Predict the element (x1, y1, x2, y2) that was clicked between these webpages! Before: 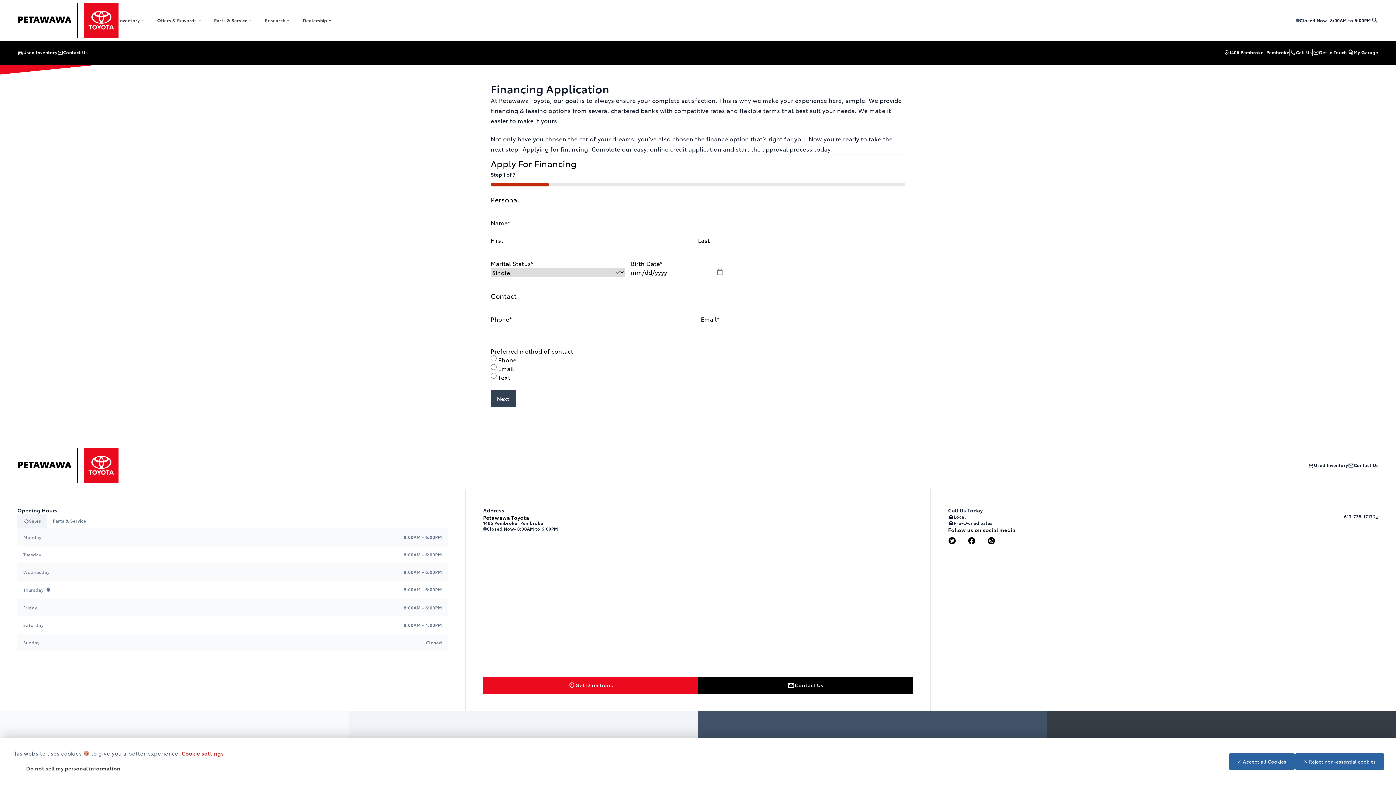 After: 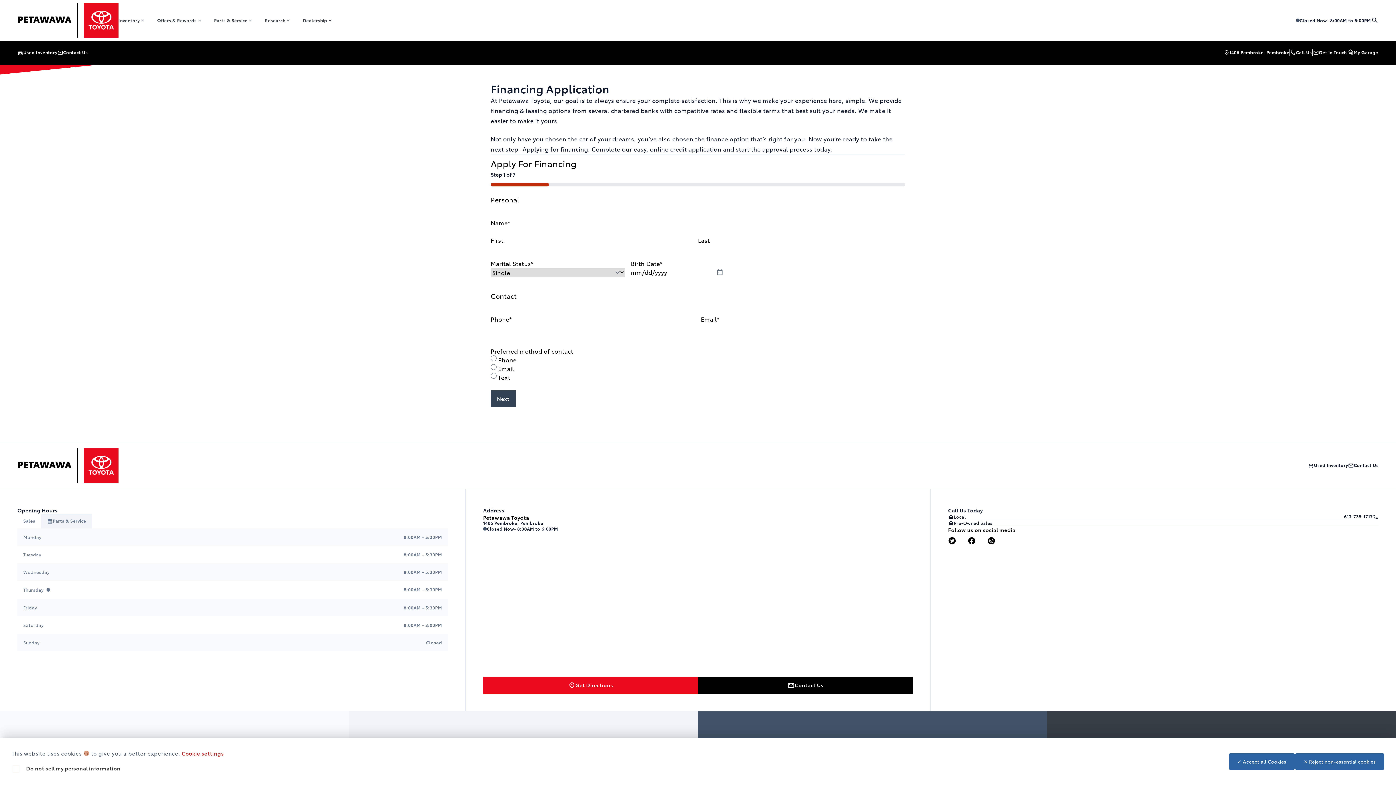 Action: bbox: (46, 514, 92, 528) label: Parts & Service